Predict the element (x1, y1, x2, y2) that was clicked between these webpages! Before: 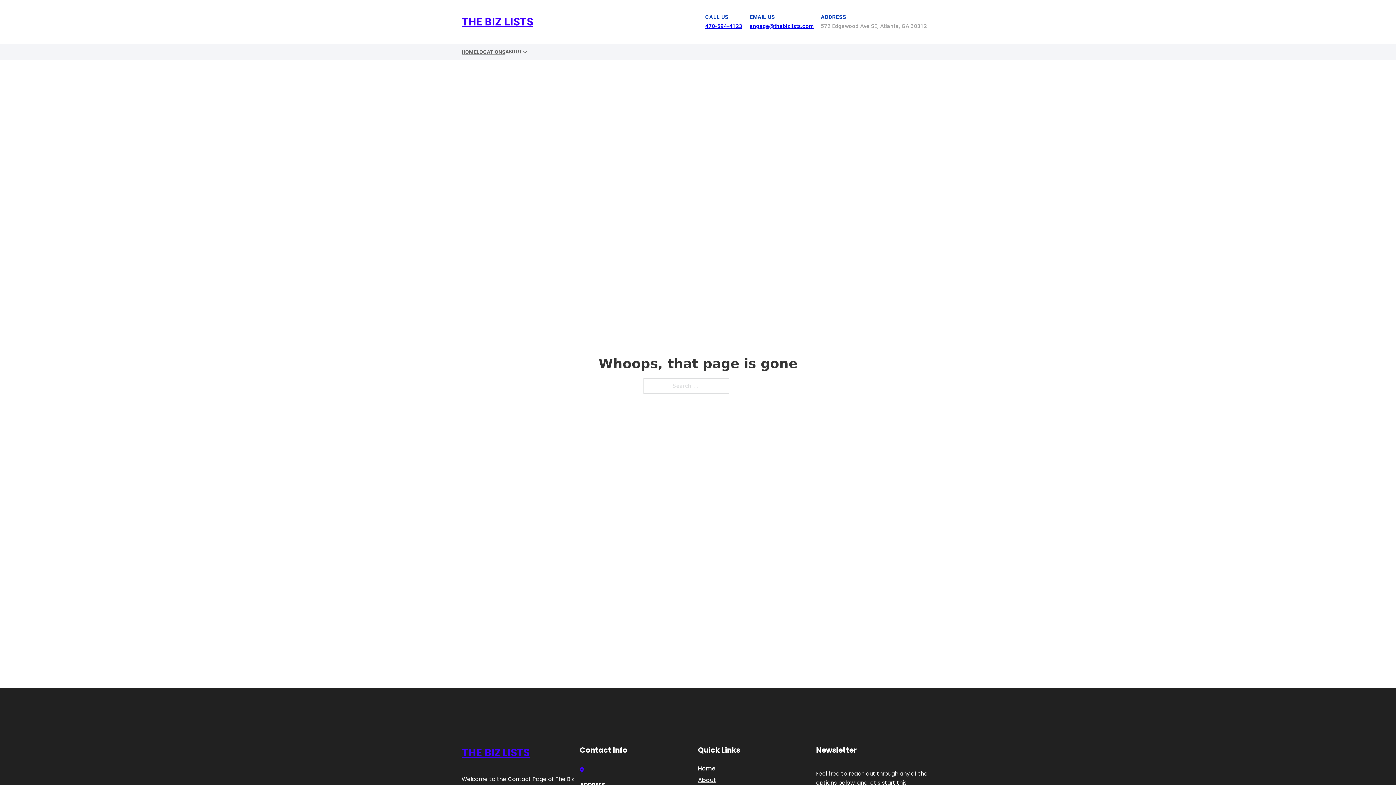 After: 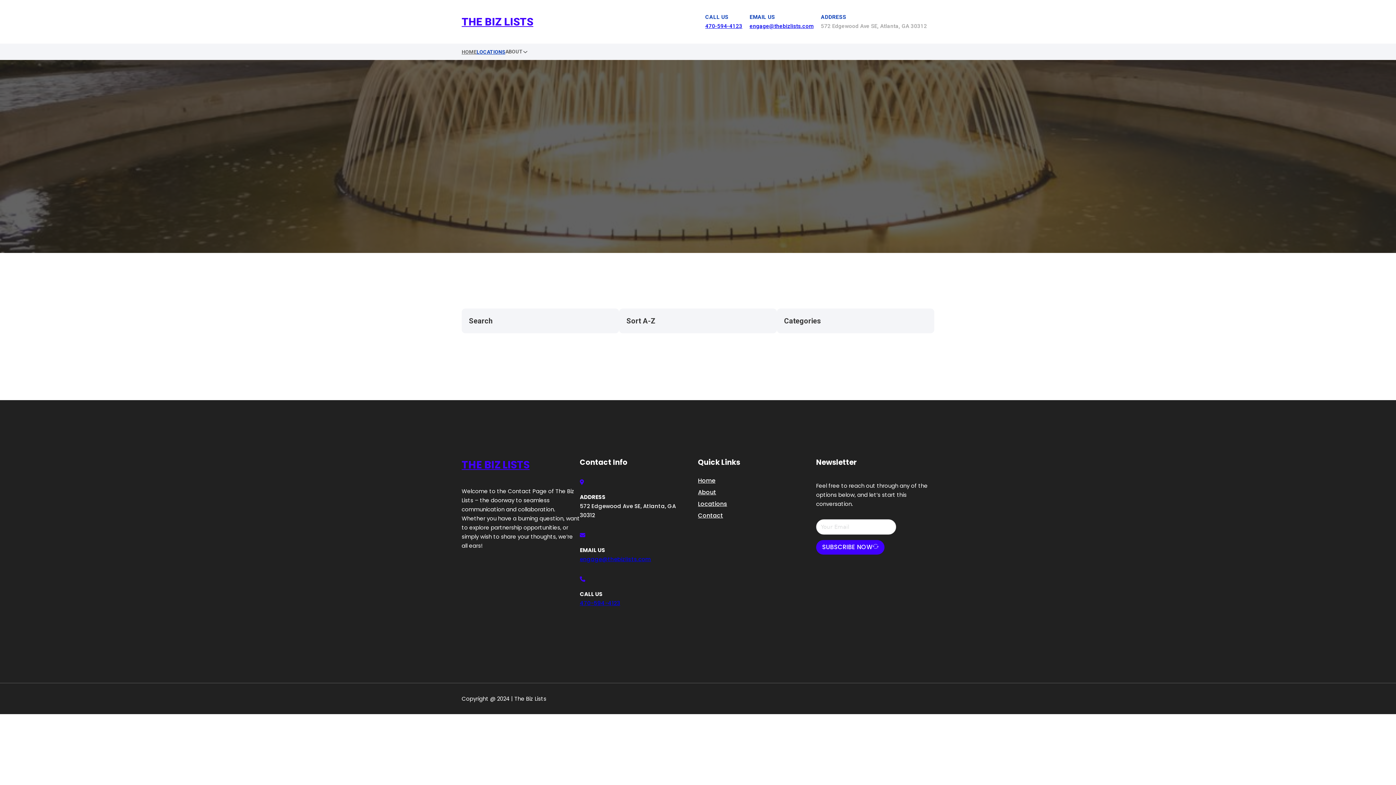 Action: label: LOCATIONS bbox: (476, 47, 505, 56)